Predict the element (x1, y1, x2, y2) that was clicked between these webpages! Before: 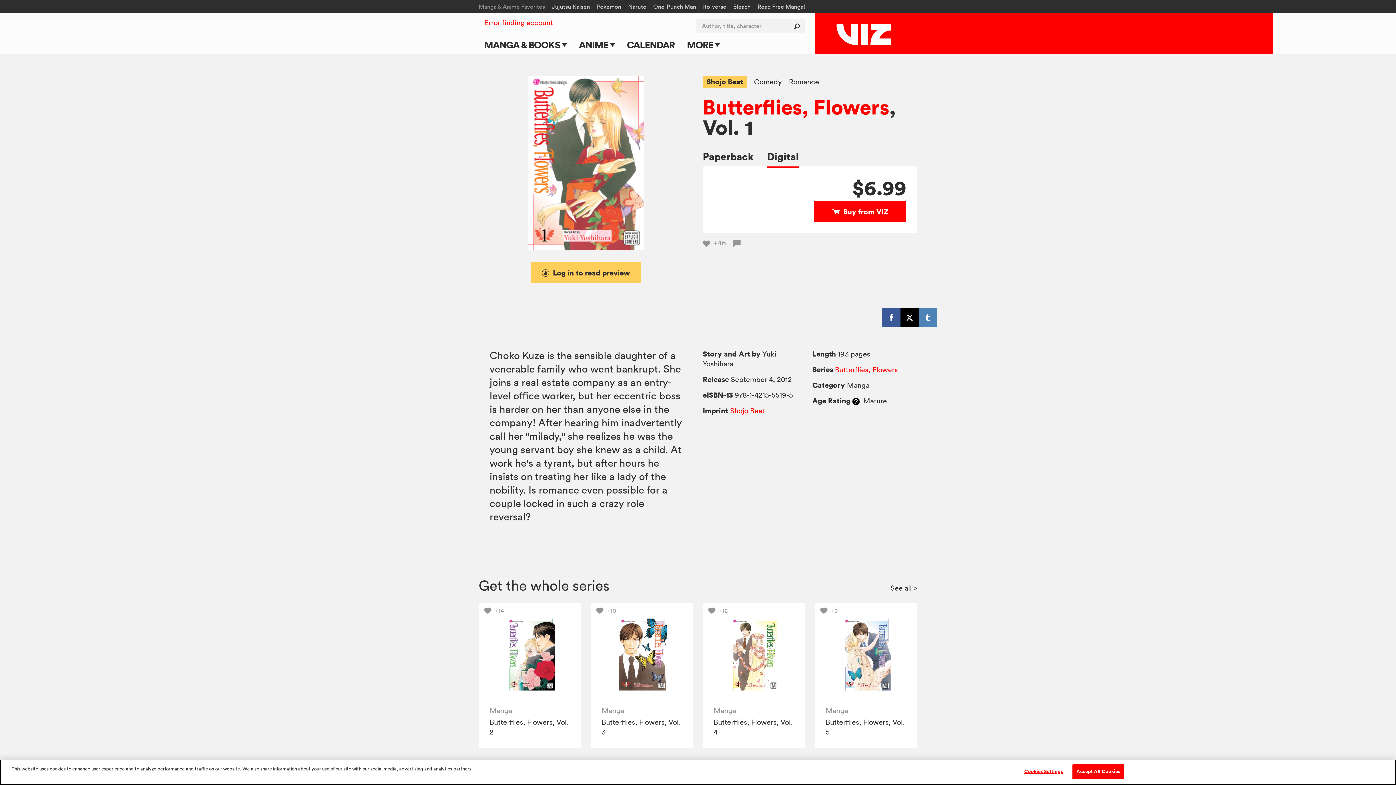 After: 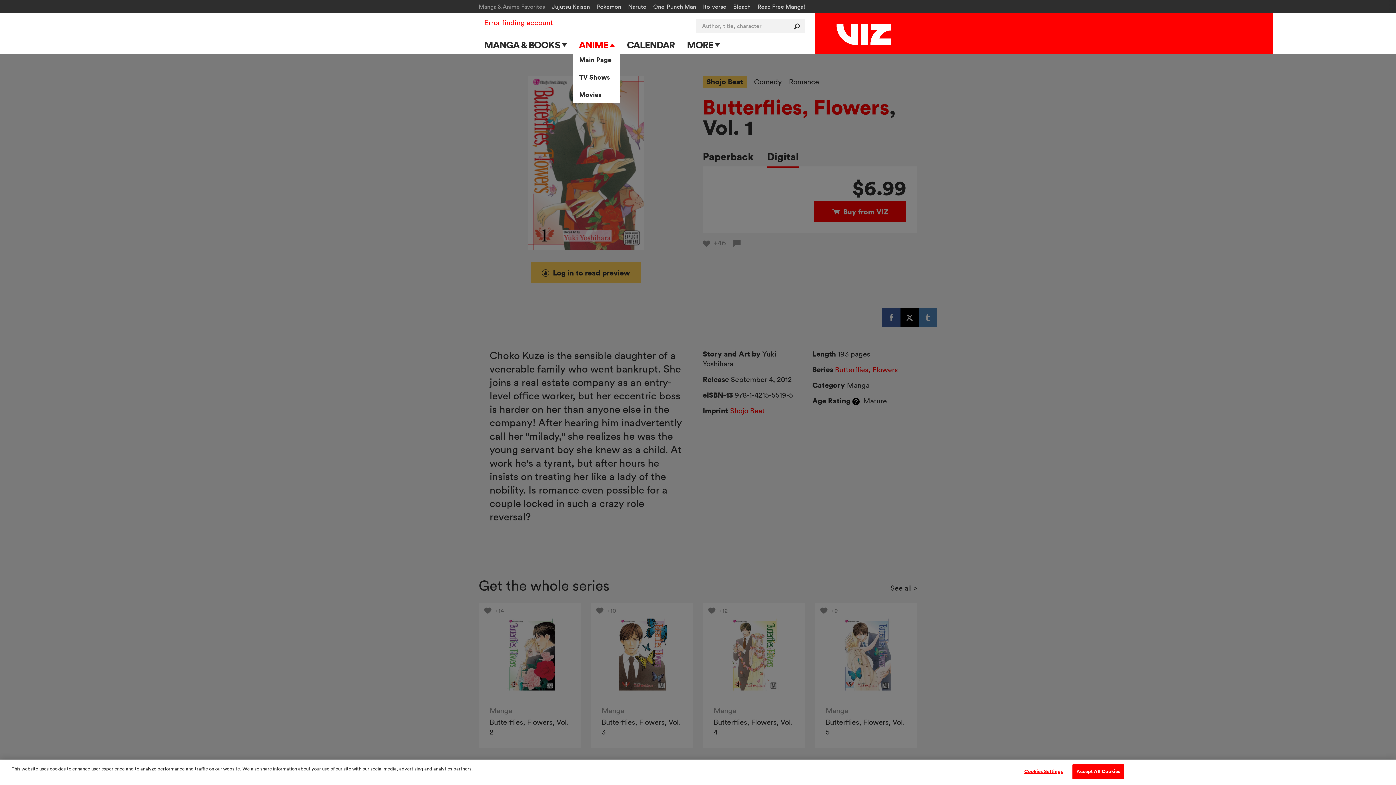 Action: bbox: (573, 36, 620, 52) label: ANIME 